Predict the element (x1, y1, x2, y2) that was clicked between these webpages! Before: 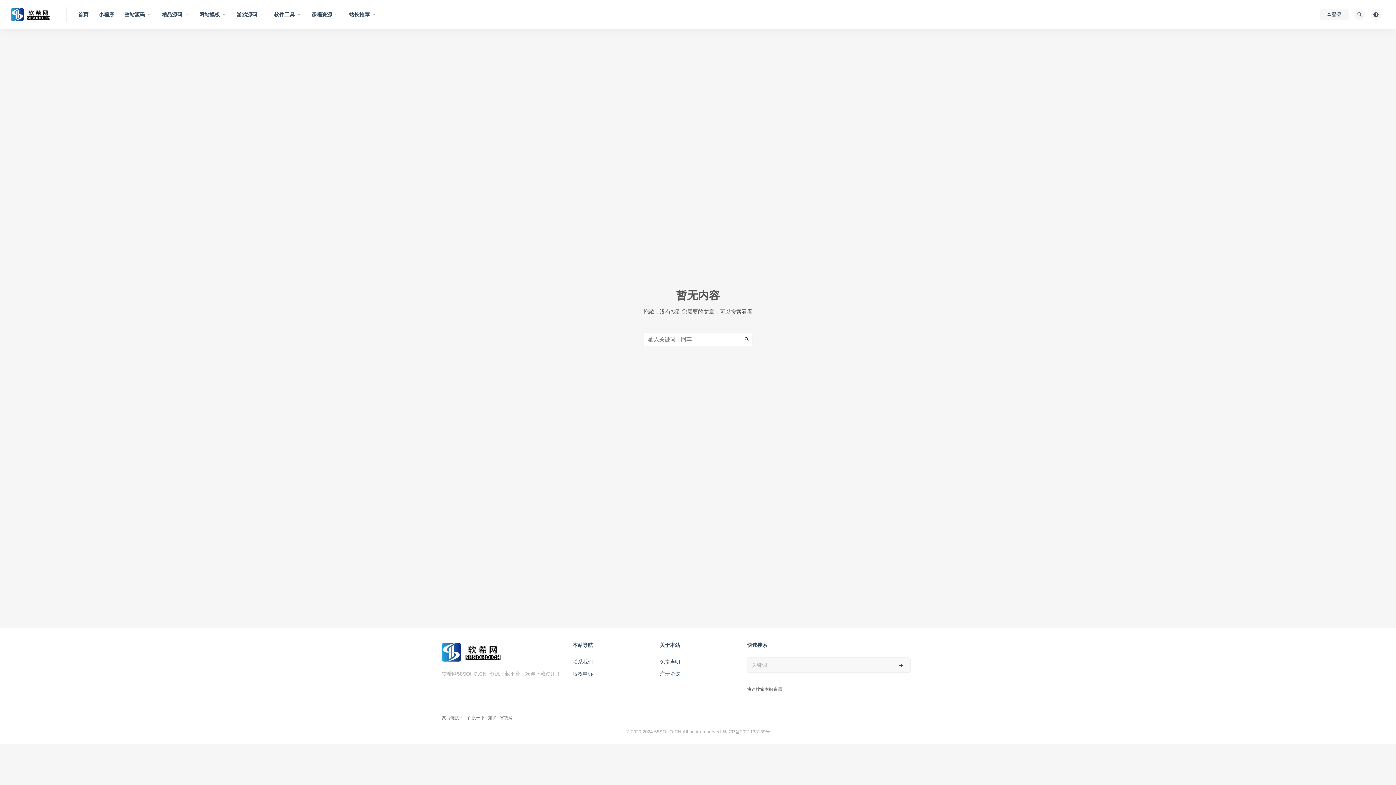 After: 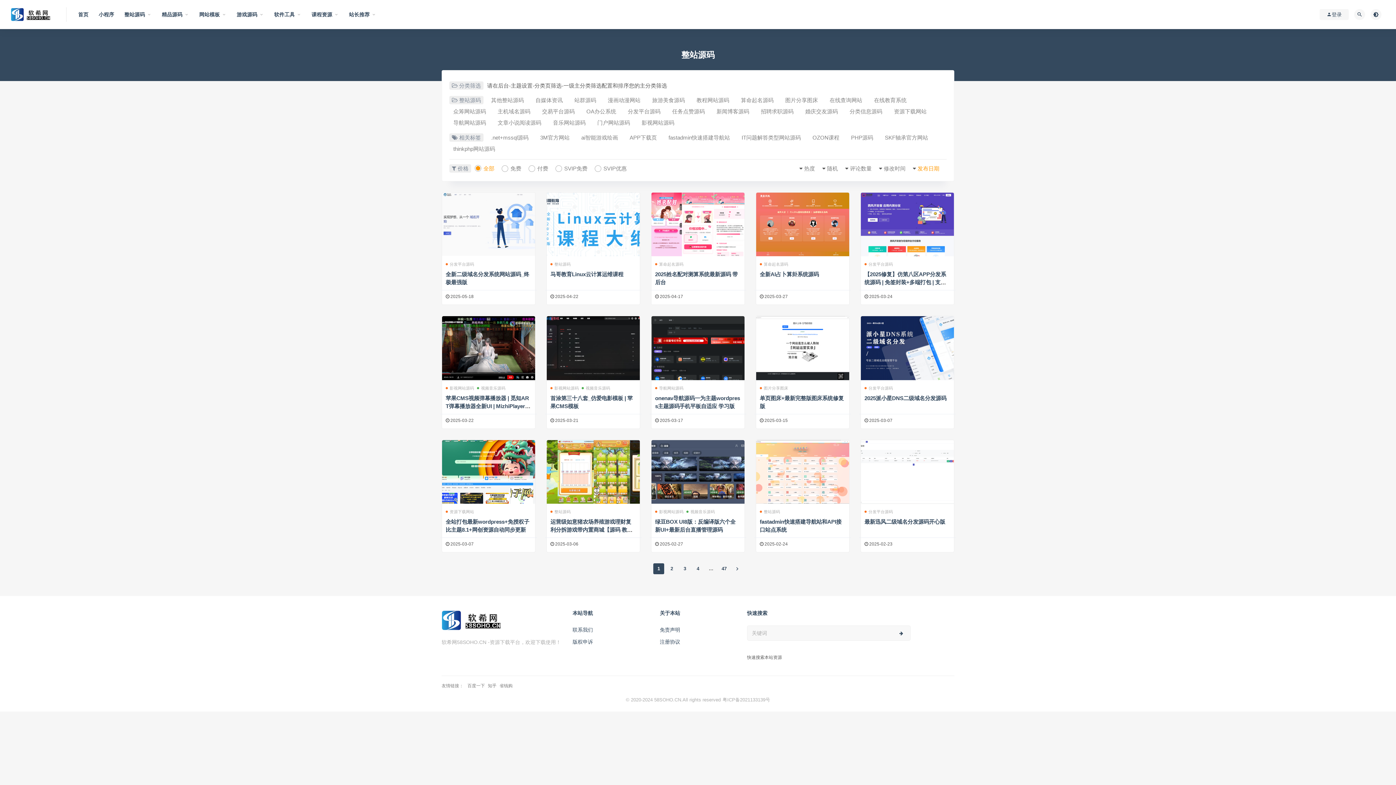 Action: label: 整站源码 bbox: (124, 0, 151, 29)